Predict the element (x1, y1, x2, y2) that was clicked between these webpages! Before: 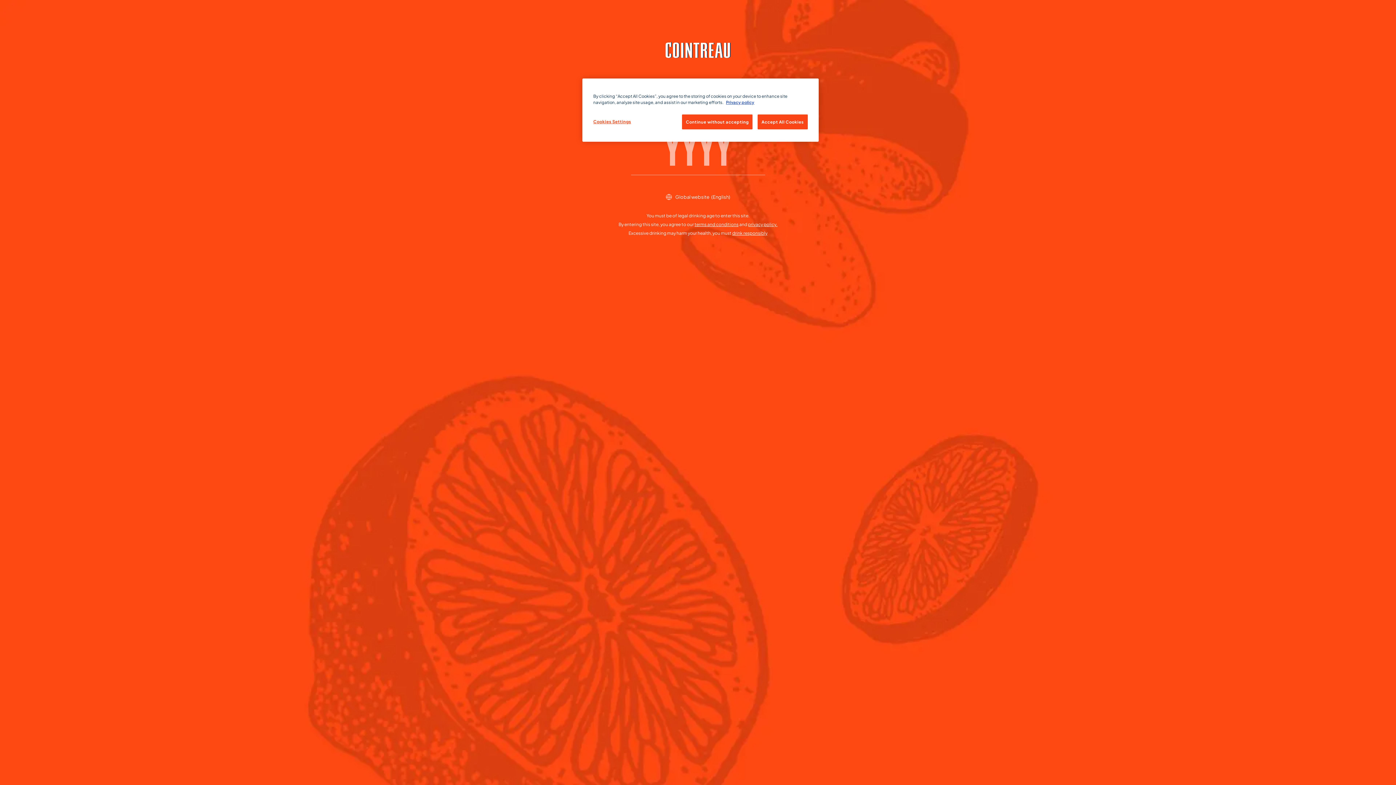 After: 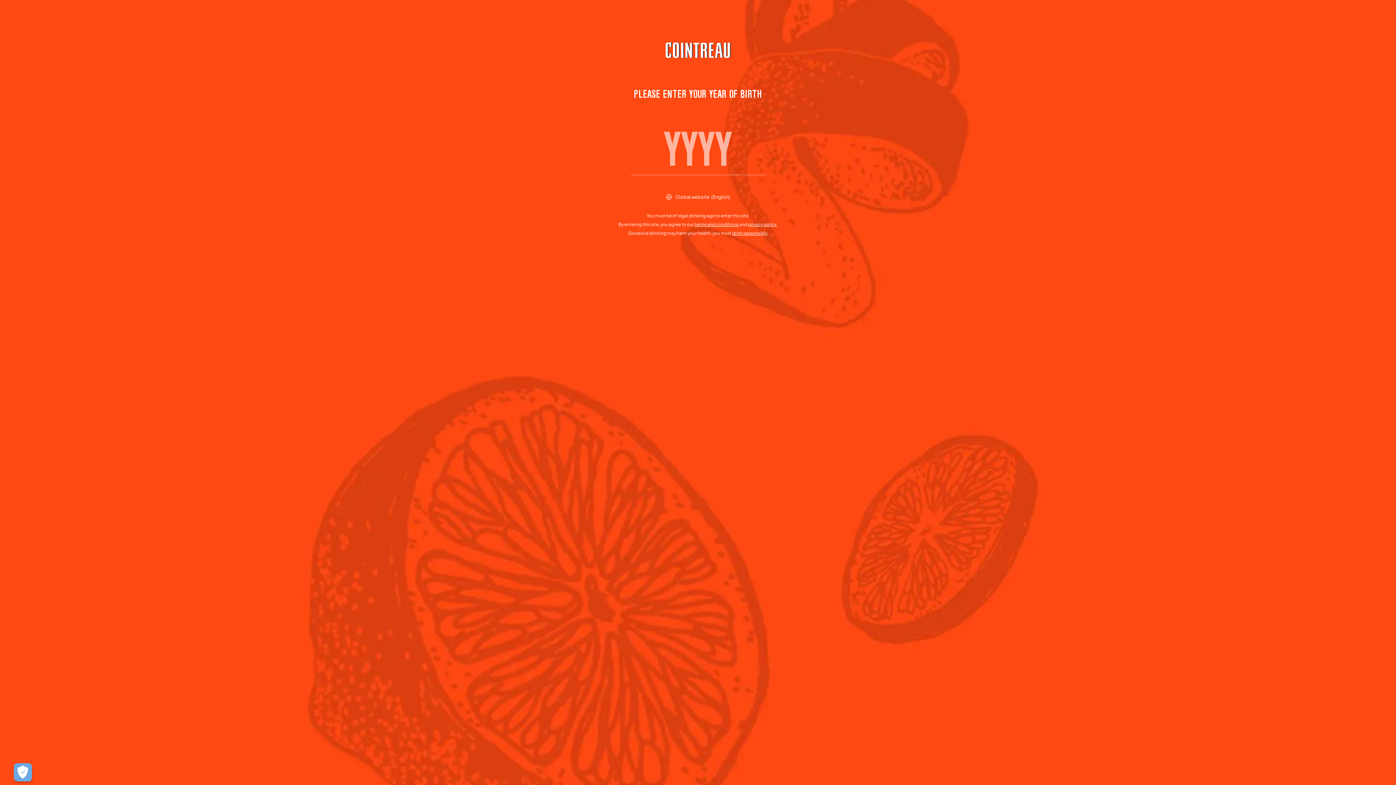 Action: bbox: (757, 114, 808, 129) label: Accept All Cookies